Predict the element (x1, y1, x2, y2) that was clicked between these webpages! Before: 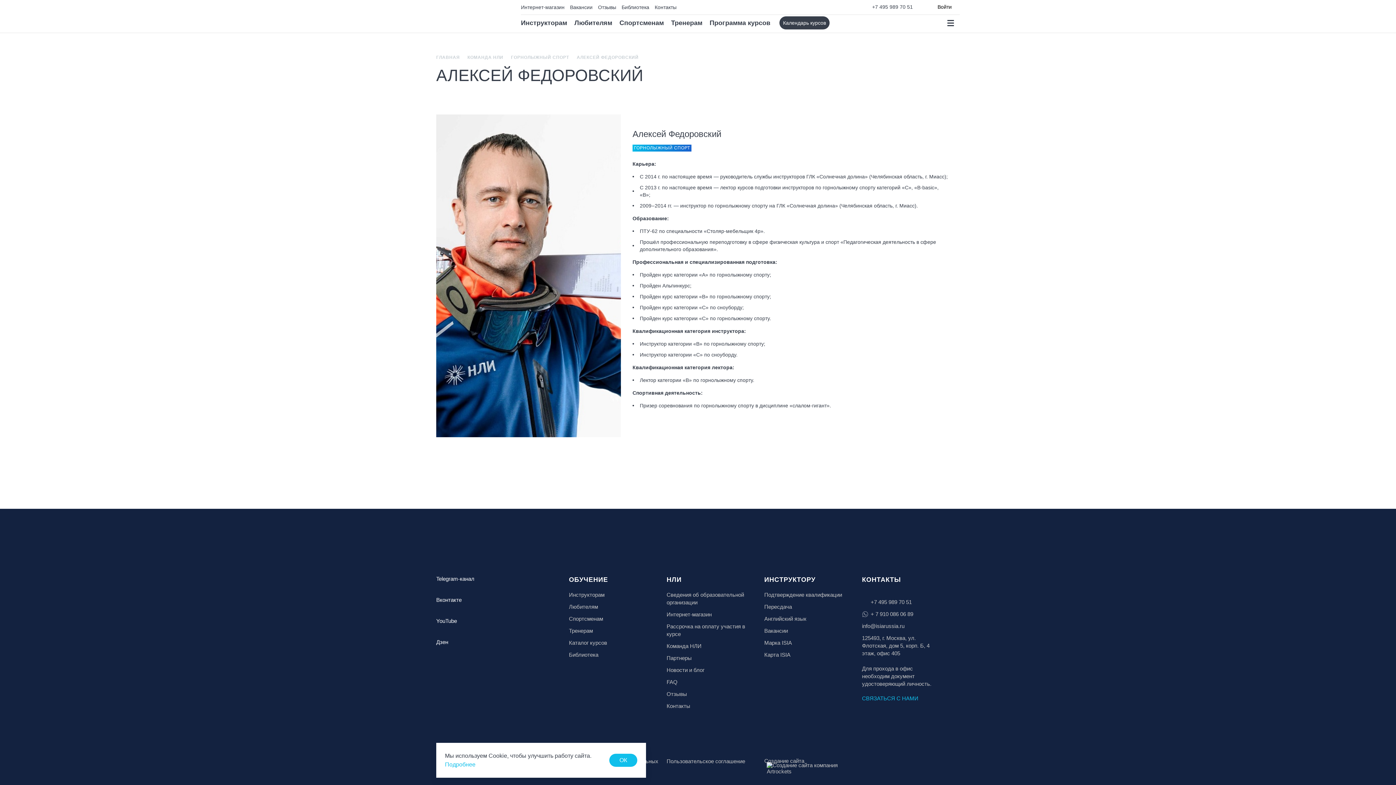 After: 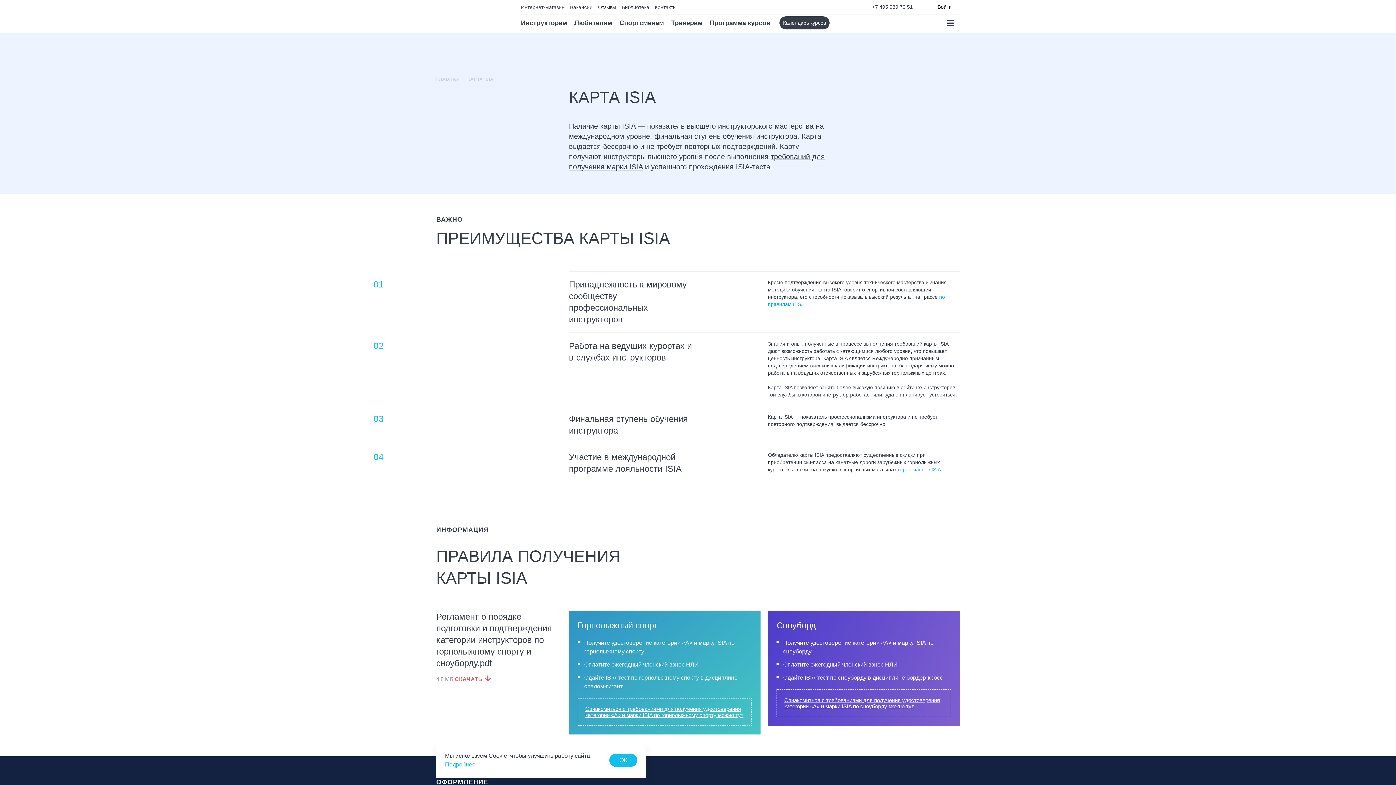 Action: label: Карта ISIA bbox: (764, 652, 790, 658)